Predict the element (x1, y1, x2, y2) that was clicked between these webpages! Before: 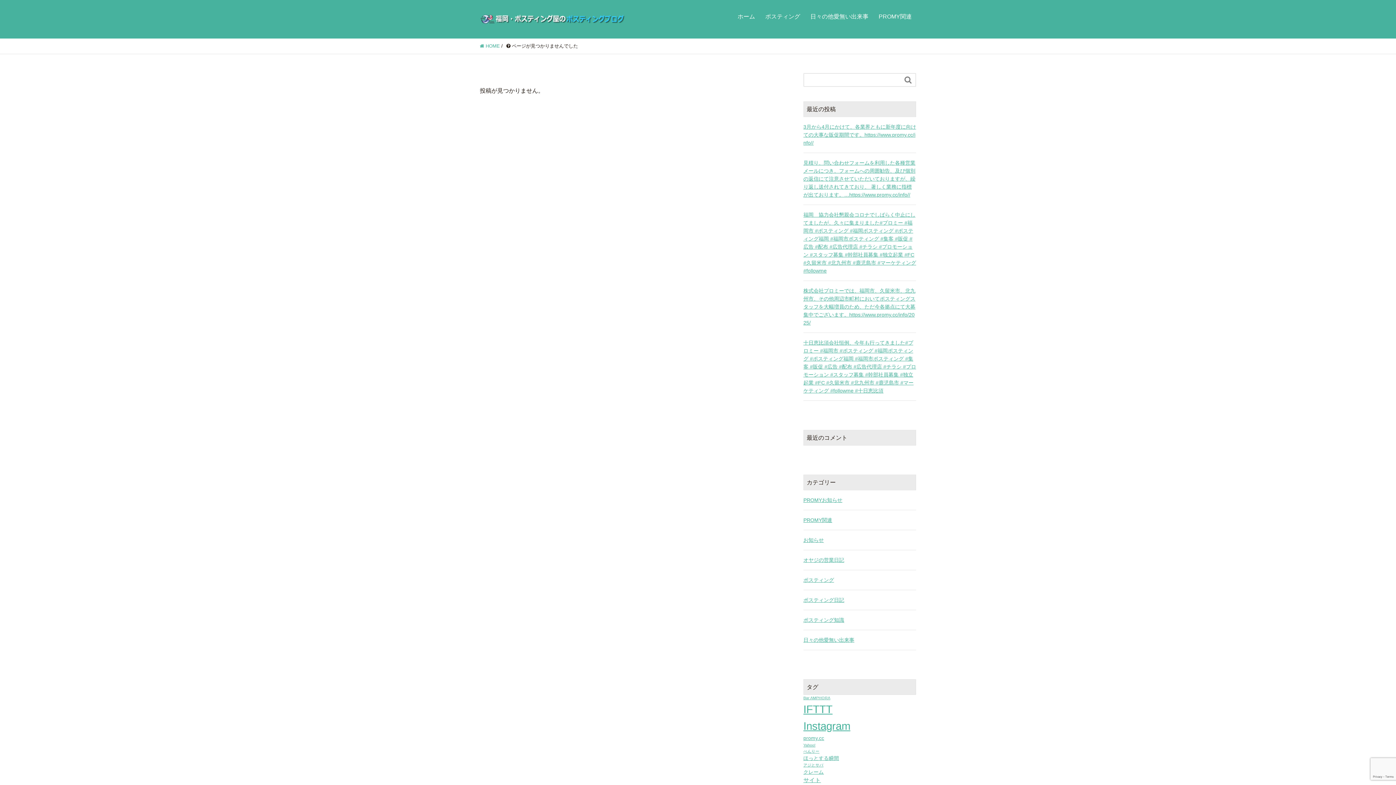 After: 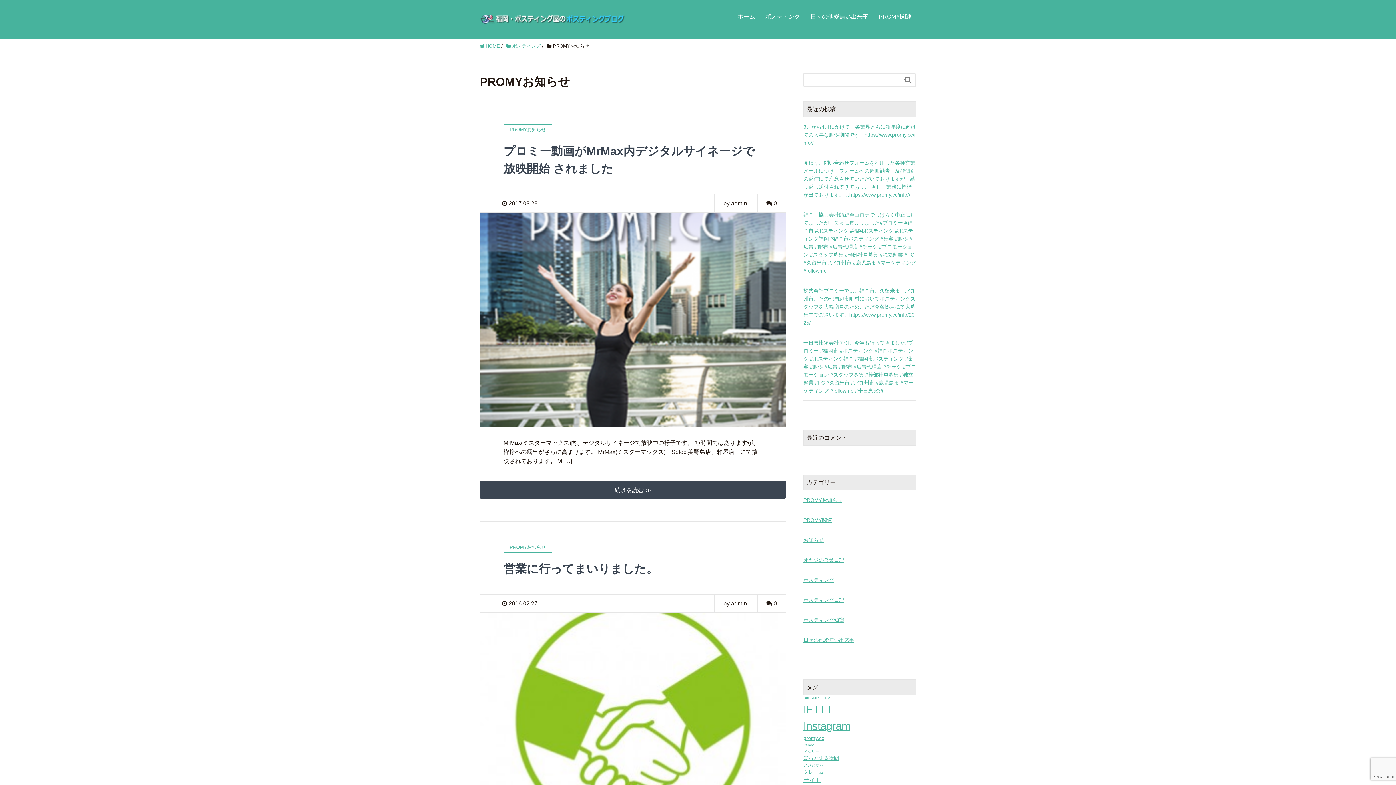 Action: bbox: (803, 496, 916, 504) label: PROMYお知らせ